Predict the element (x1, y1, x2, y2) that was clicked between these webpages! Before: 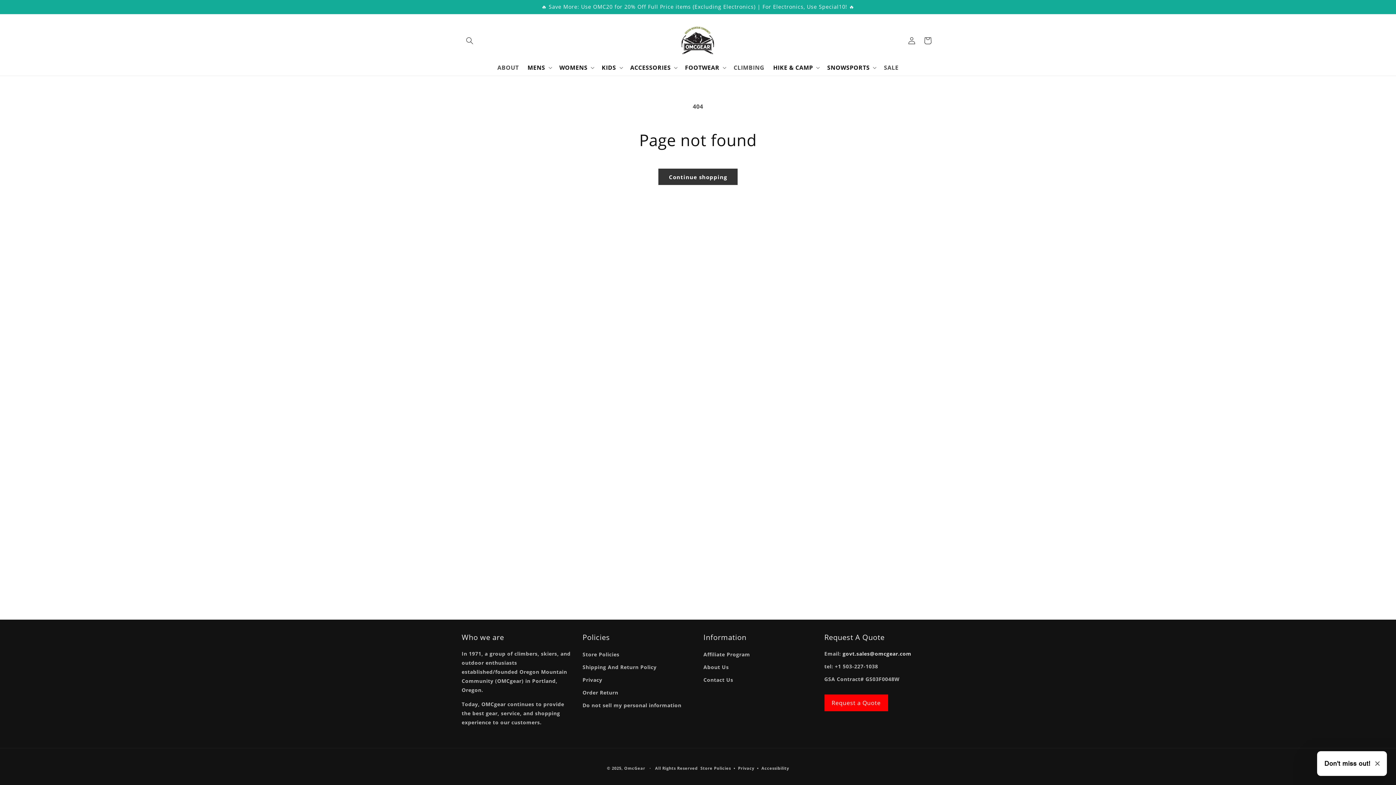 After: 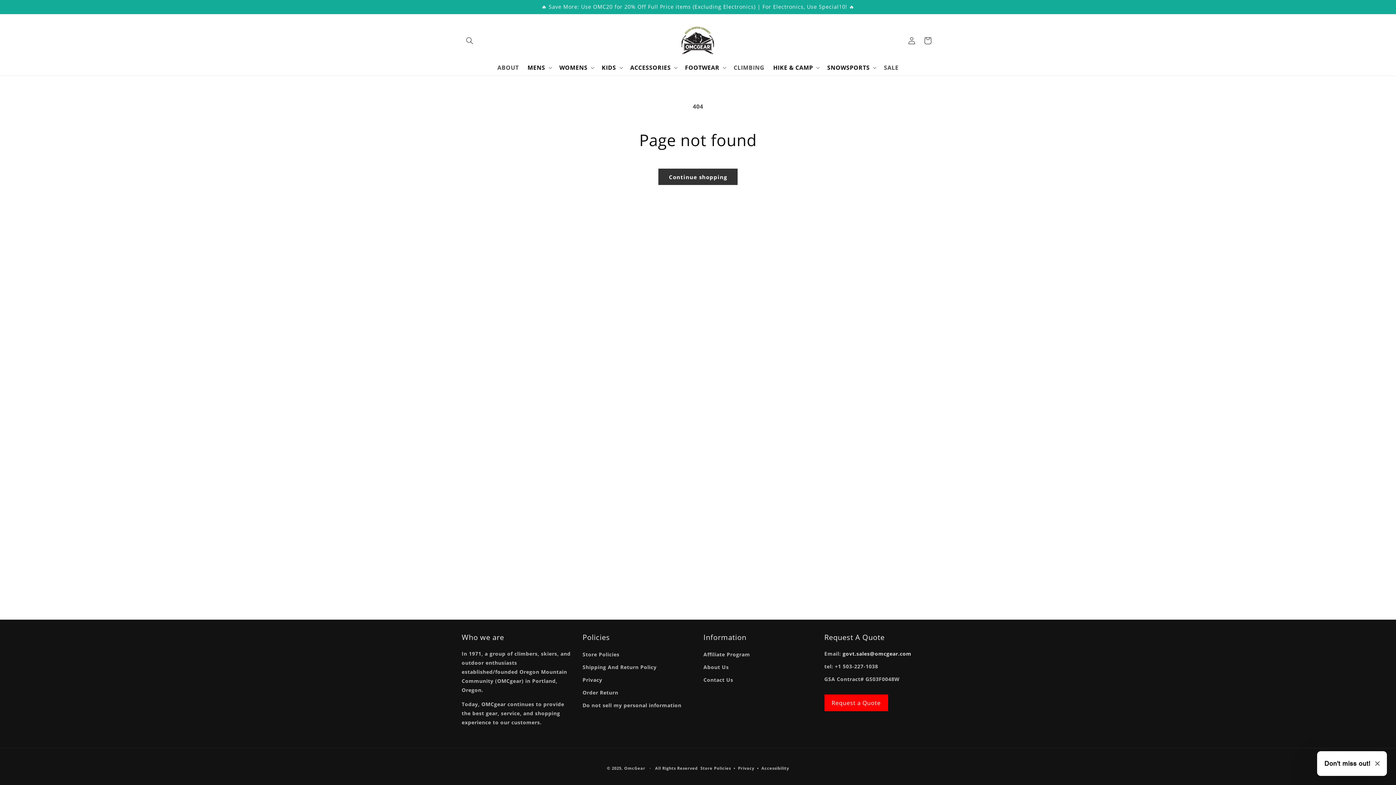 Action: bbox: (842, 650, 911, 657) label: govt.sales@omcgear.com